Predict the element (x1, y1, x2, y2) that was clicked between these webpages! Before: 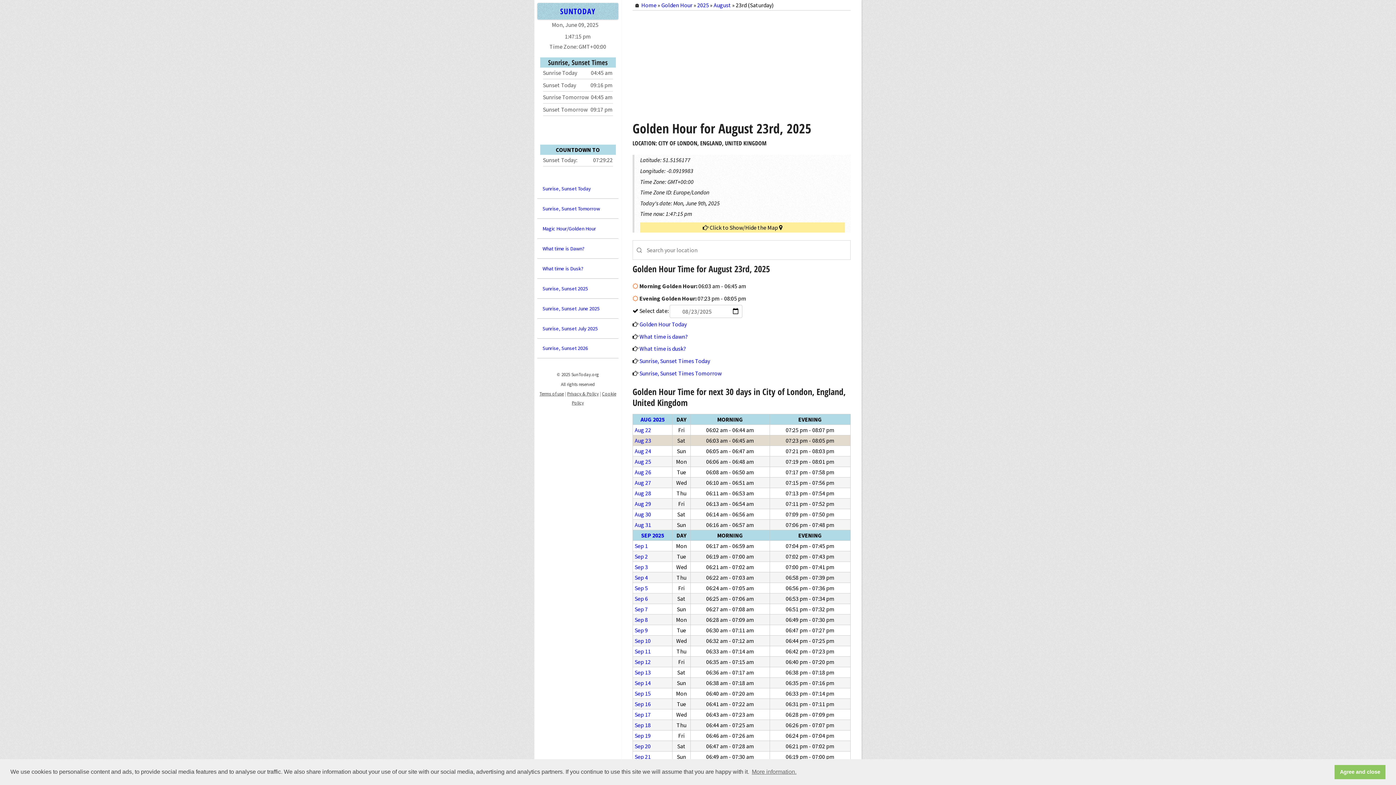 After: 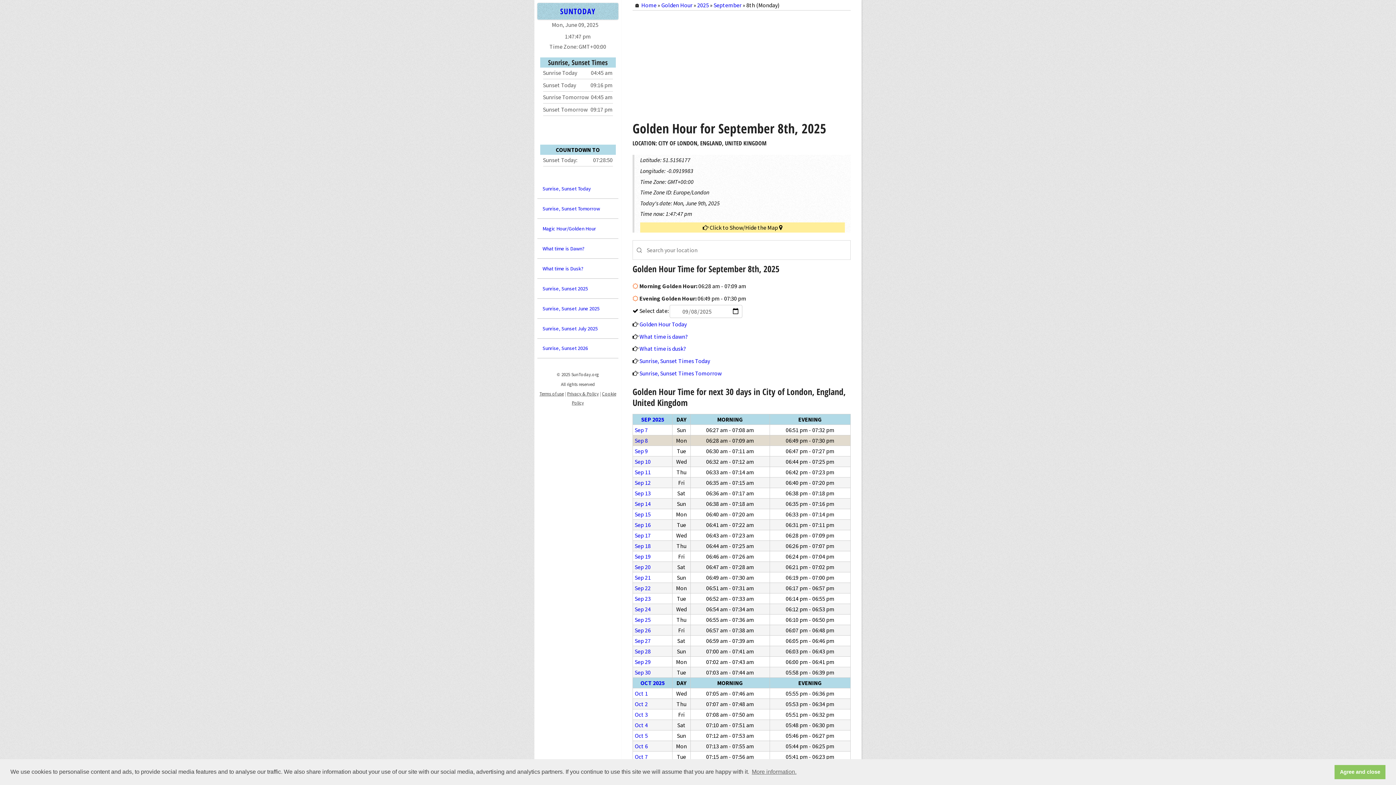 Action: label: Sep 8 bbox: (634, 616, 648, 623)